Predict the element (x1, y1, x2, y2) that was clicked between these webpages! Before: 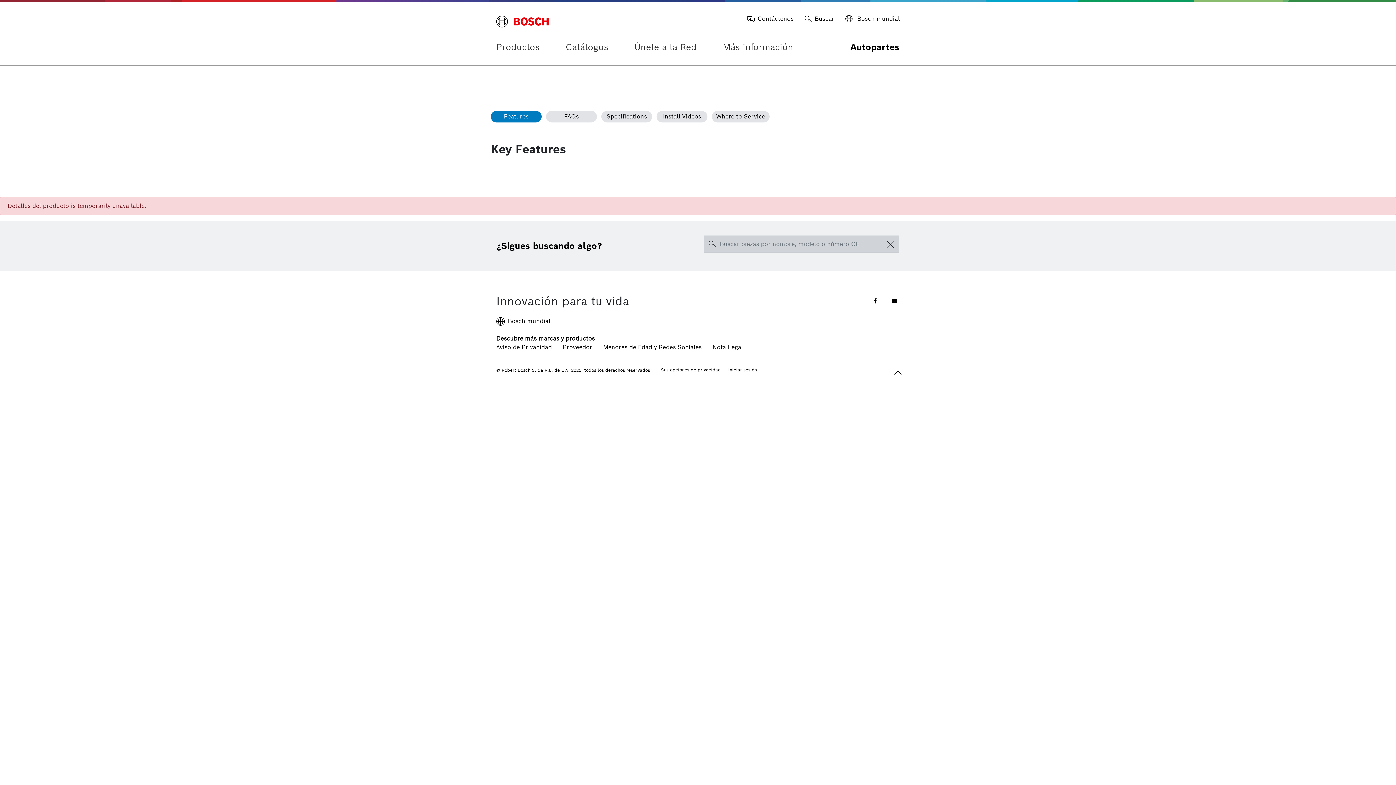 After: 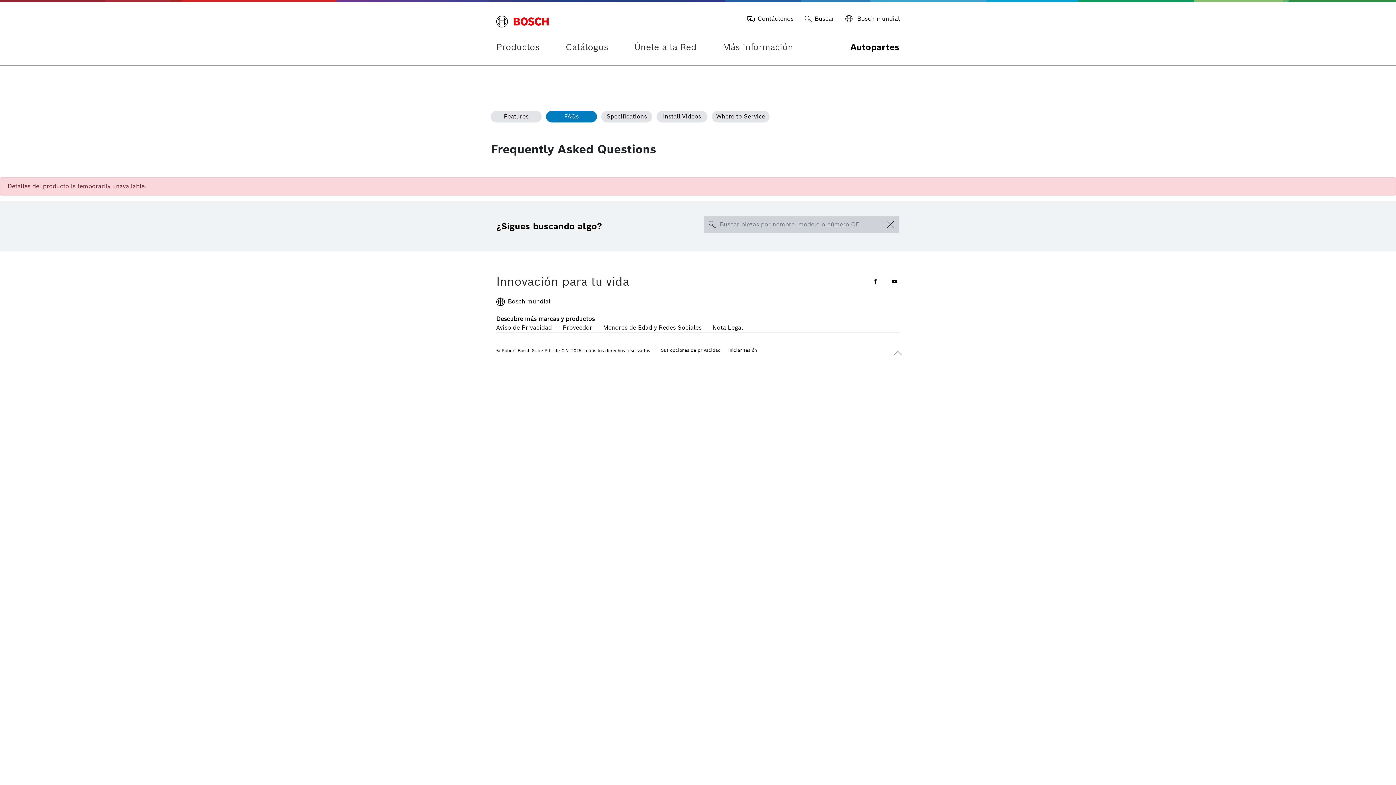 Action: bbox: (546, 110, 597, 122) label: FAQs